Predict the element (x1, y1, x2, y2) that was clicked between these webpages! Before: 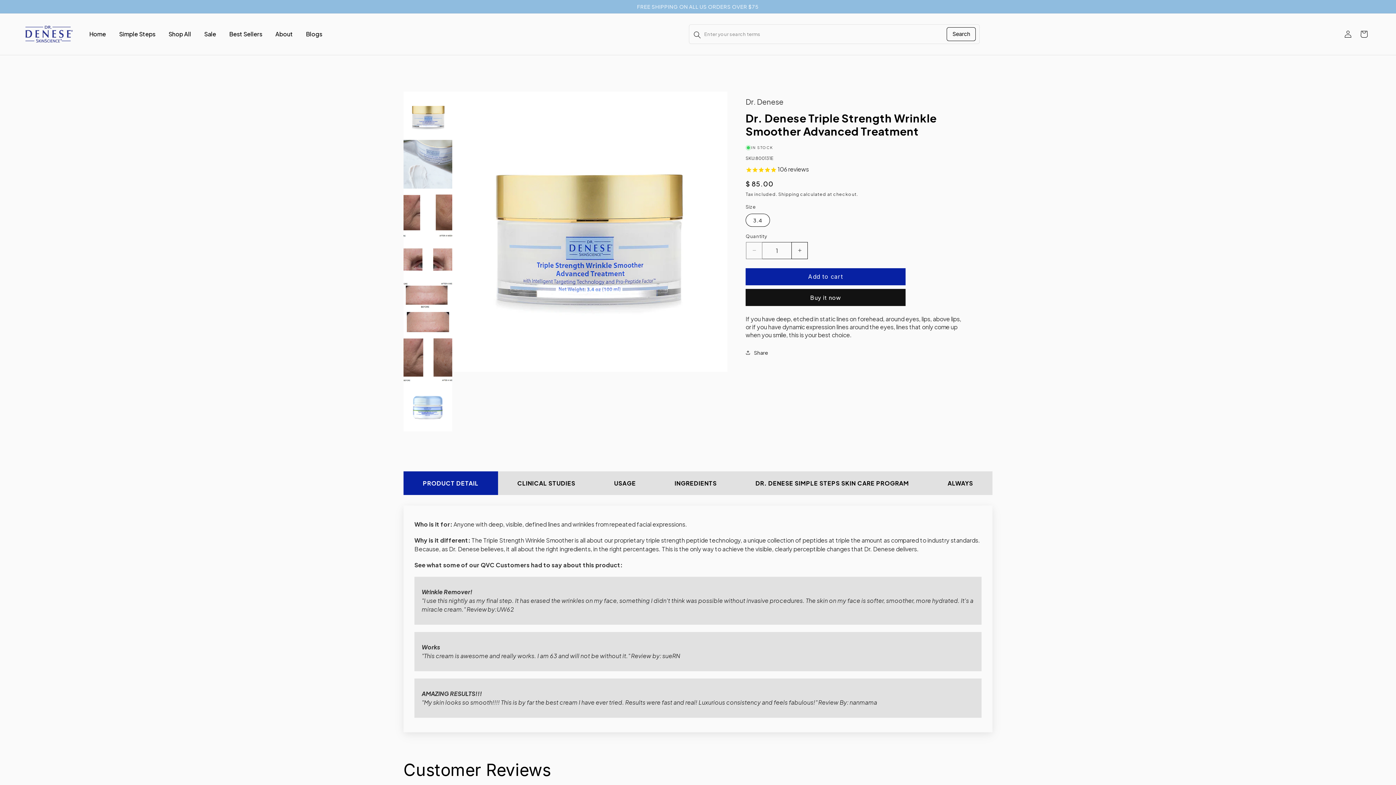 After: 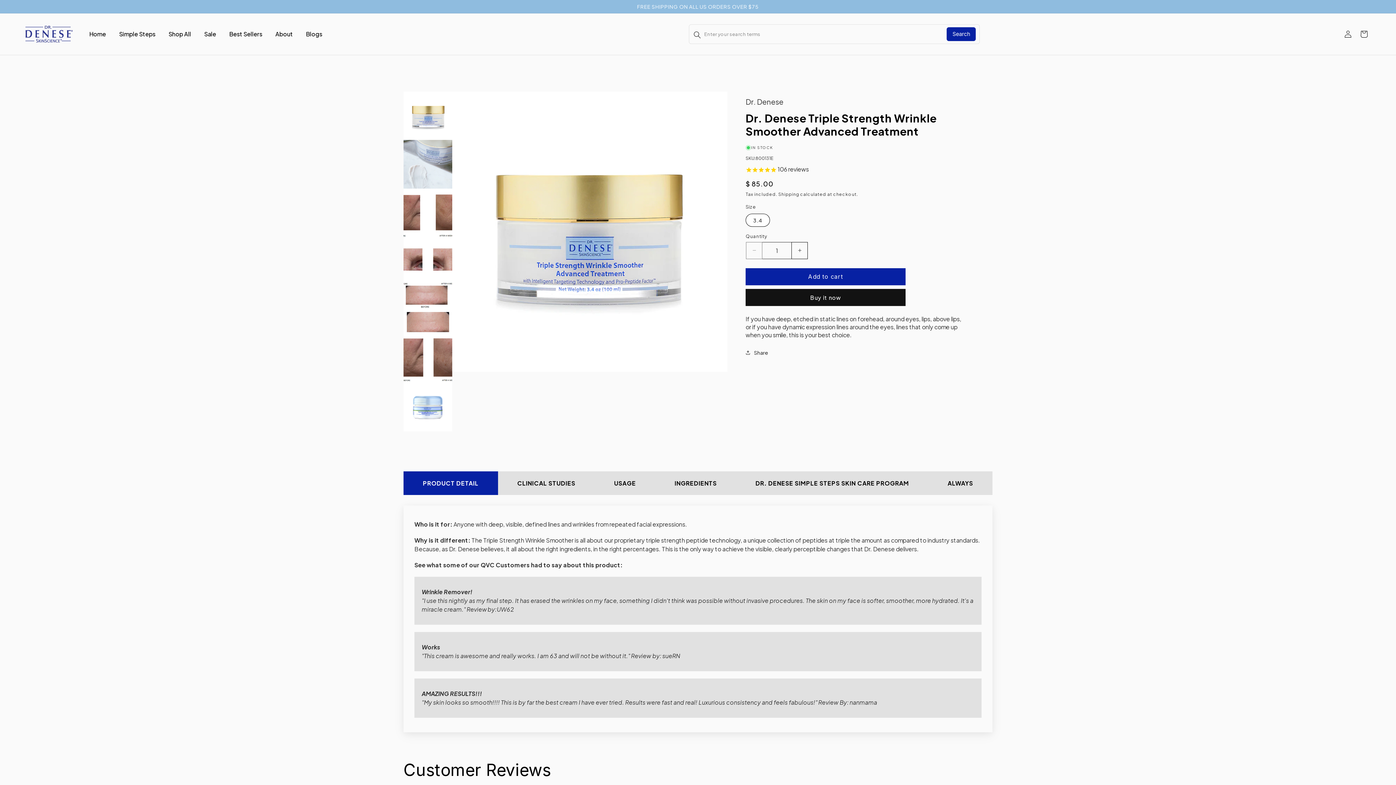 Action: label: Search bbox: (947, 27, 976, 41)